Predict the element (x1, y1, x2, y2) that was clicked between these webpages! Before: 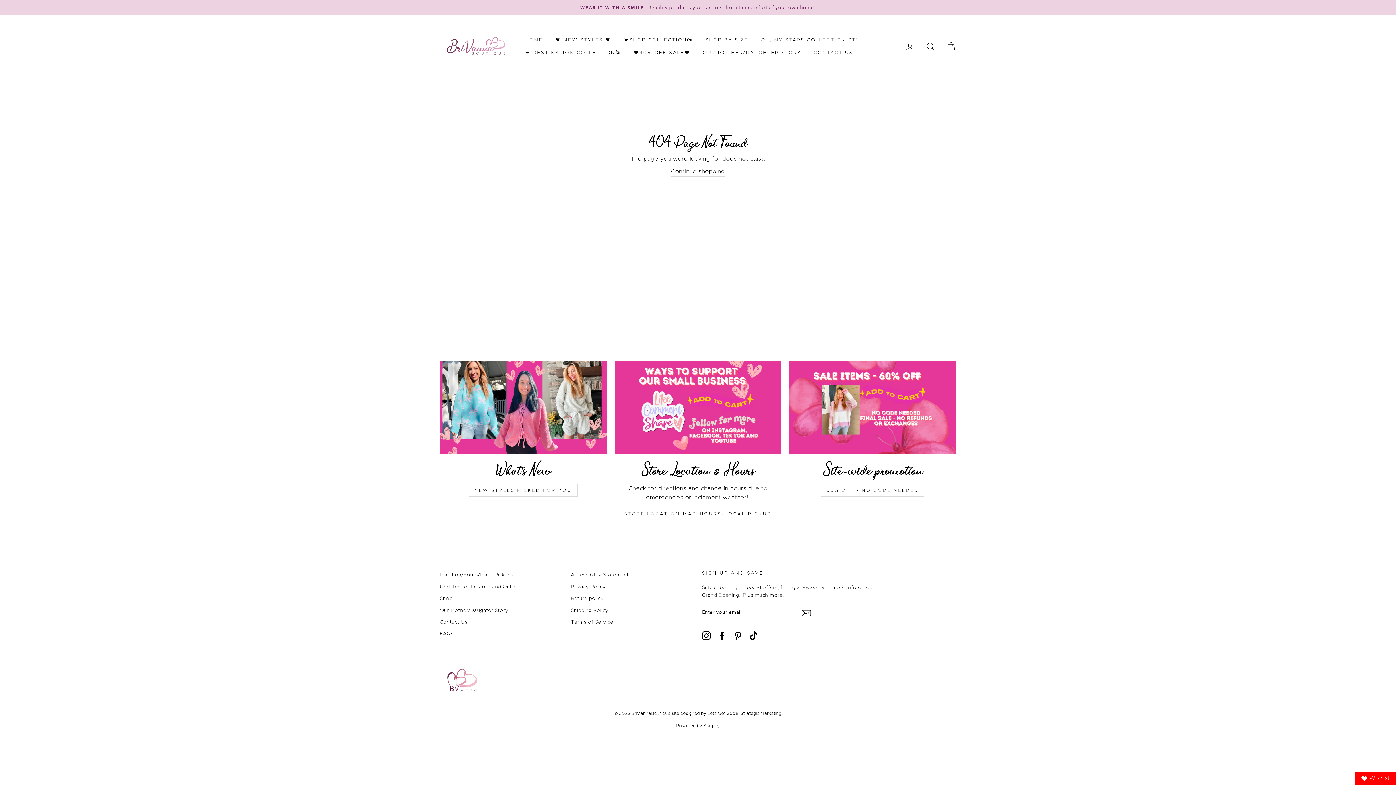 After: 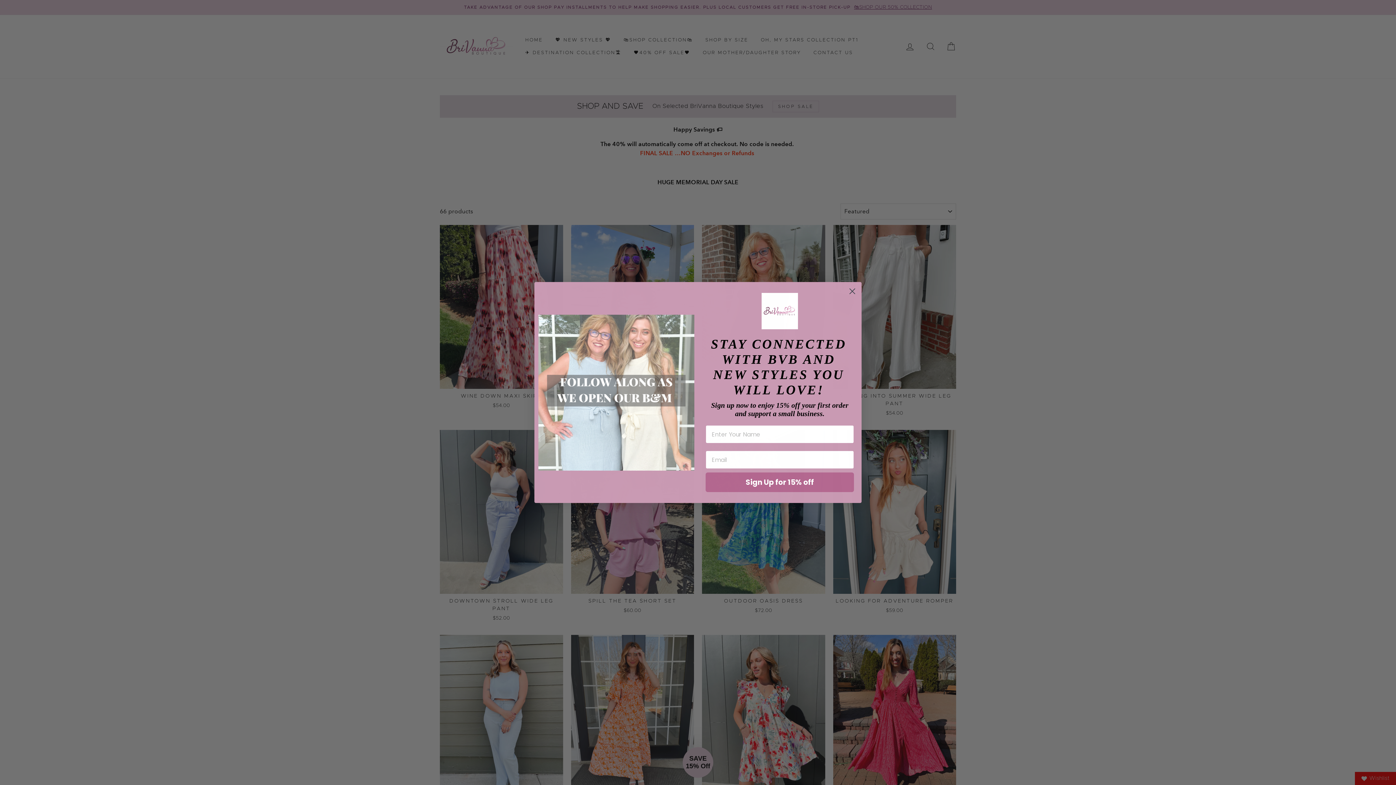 Action: label: 🖤40% OFF SALE🖤 bbox: (628, 46, 695, 59)